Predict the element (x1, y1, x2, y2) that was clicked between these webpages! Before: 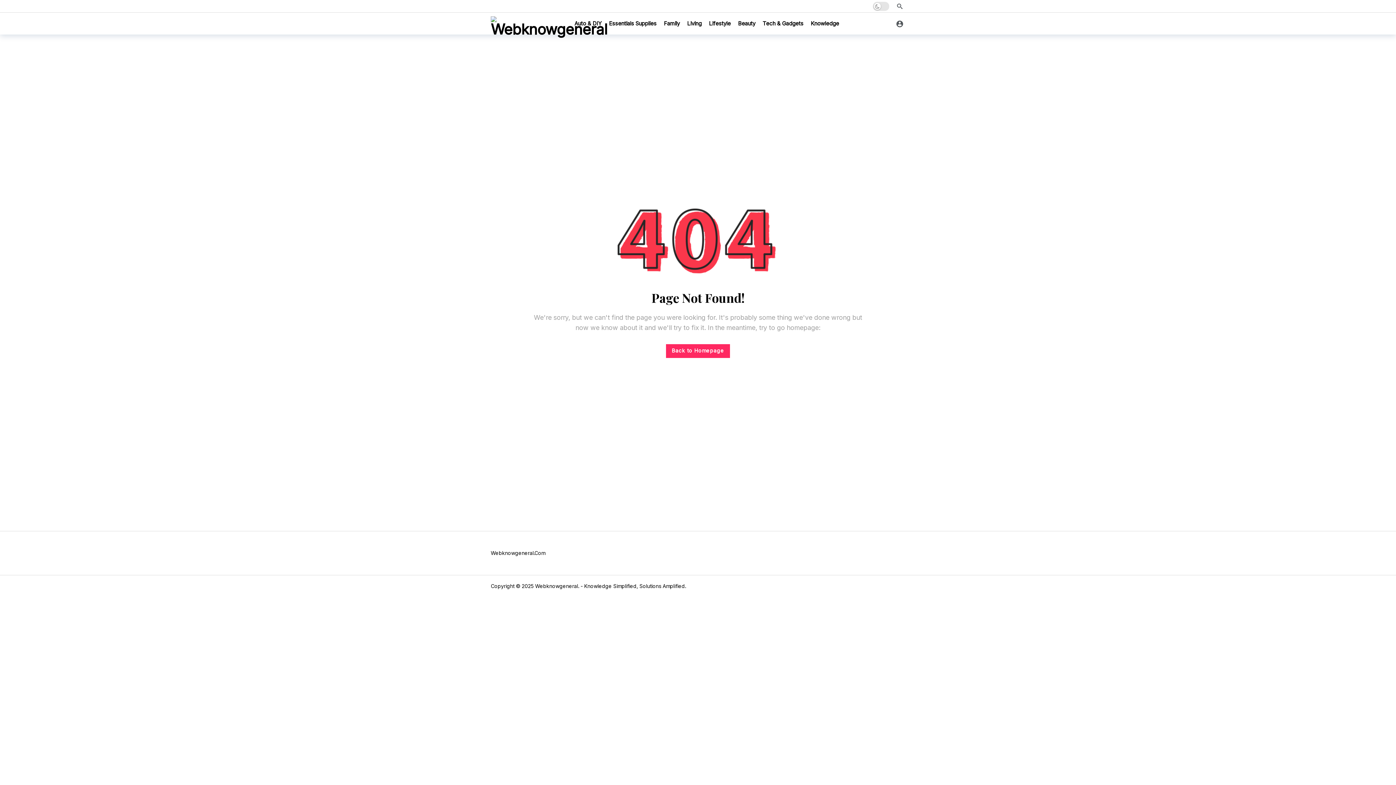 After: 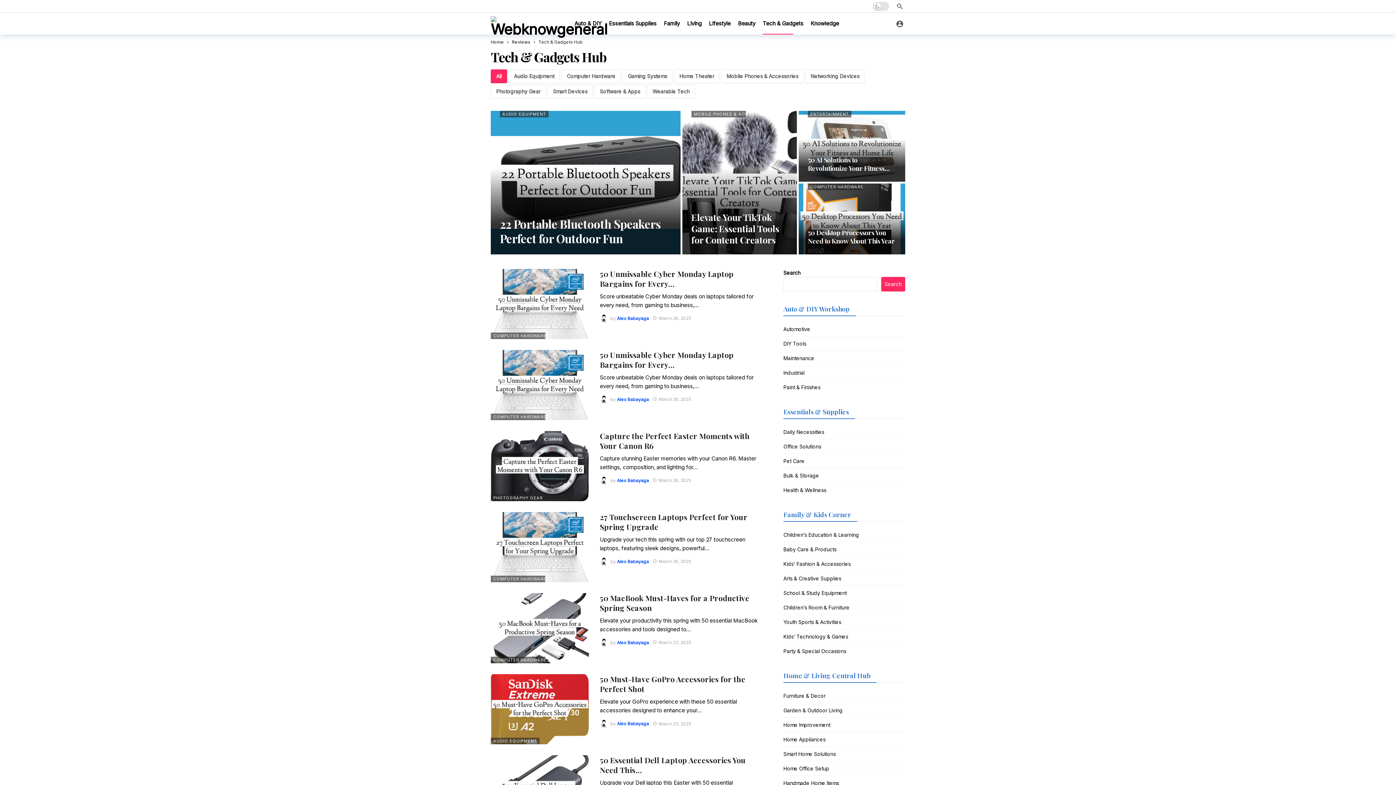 Action: label: Tech & Gadgets bbox: (762, 12, 803, 34)